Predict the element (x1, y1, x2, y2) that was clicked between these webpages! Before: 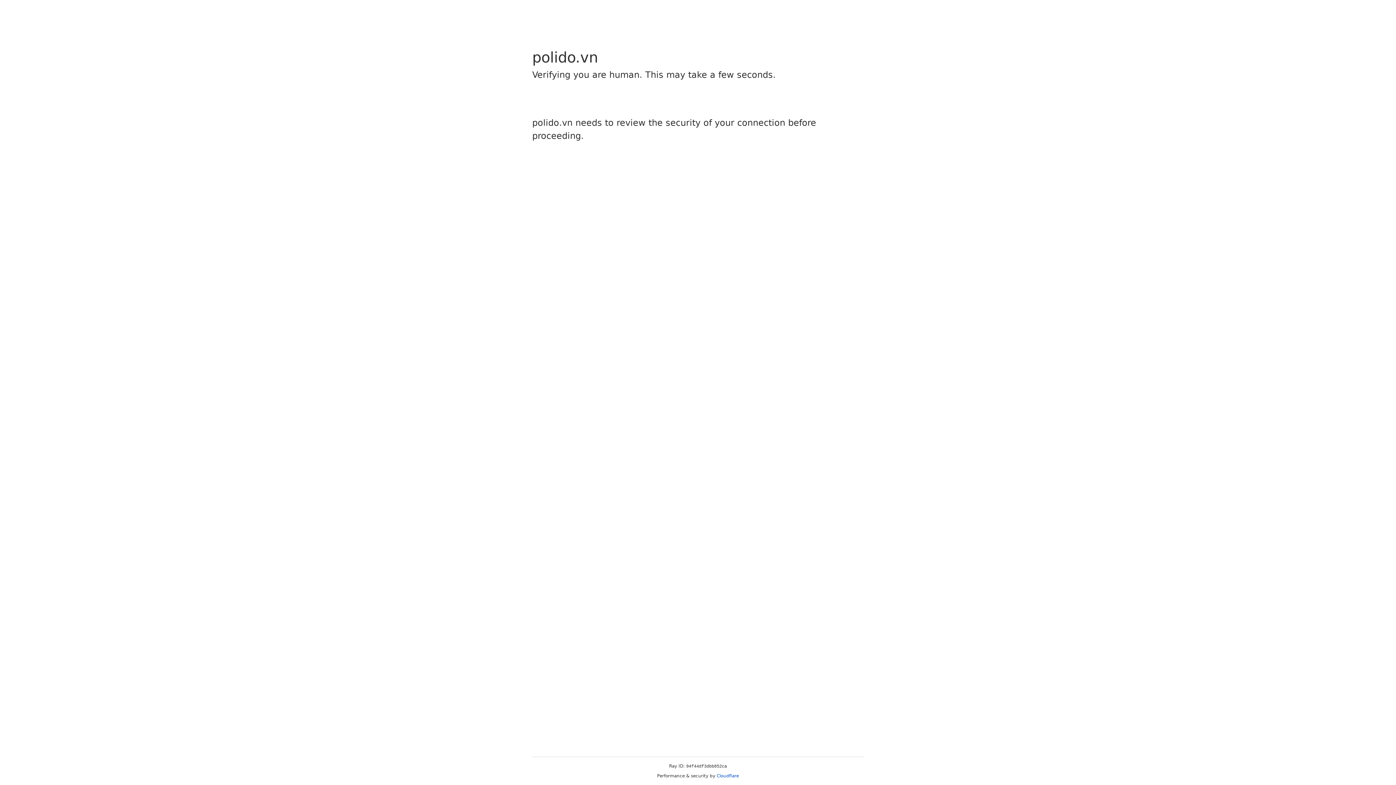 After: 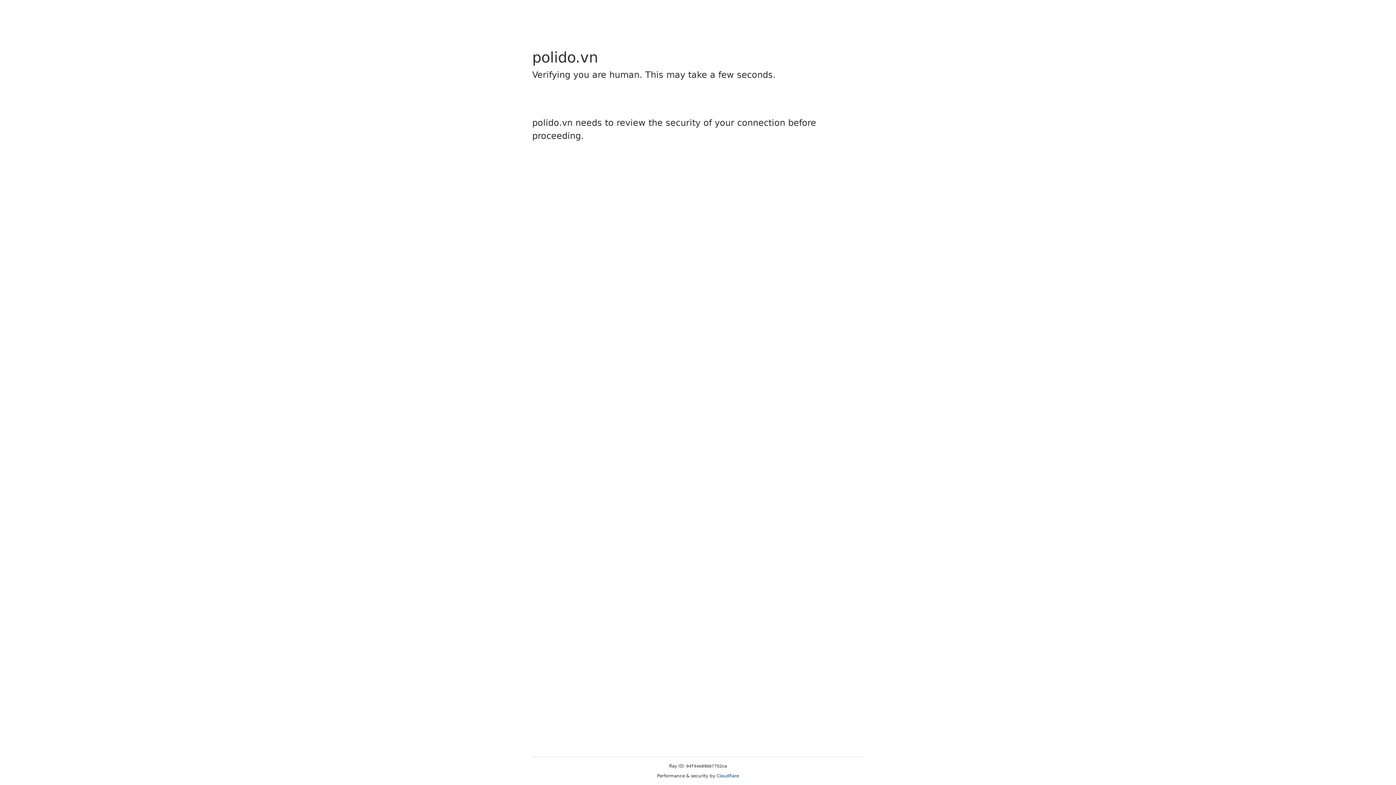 Action: bbox: (716, 773, 739, 778) label: Cloudflare